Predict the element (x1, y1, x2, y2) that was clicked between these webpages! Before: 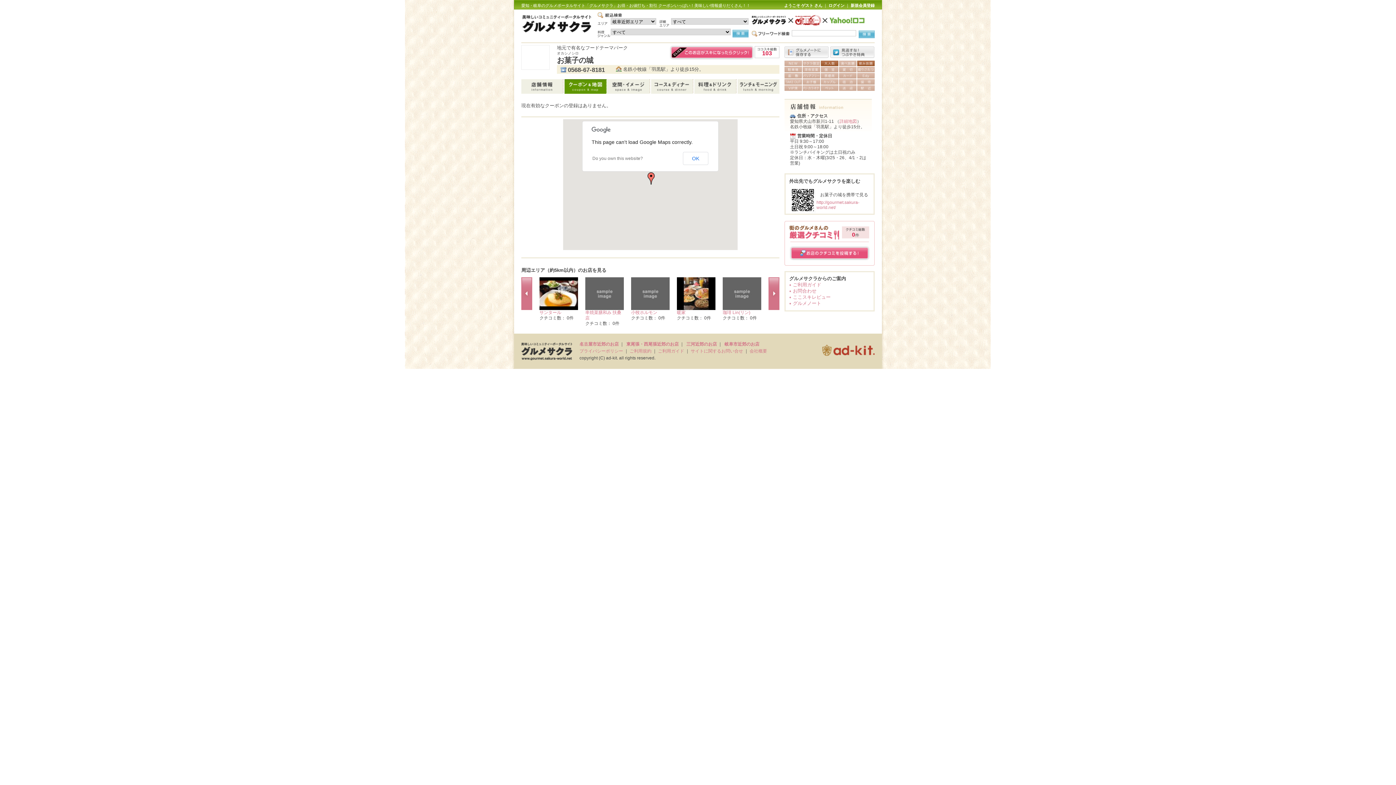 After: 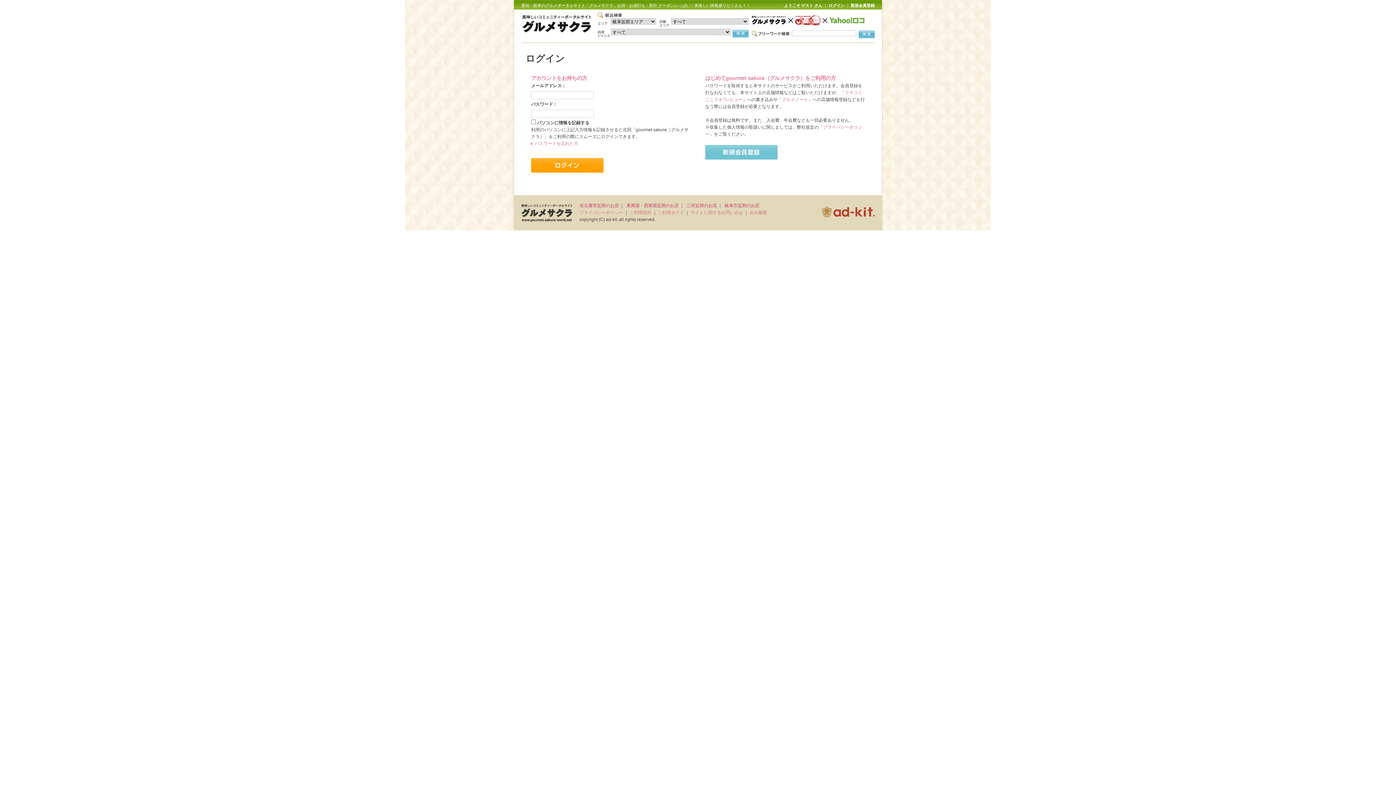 Action: bbox: (784, 53, 828, 59)